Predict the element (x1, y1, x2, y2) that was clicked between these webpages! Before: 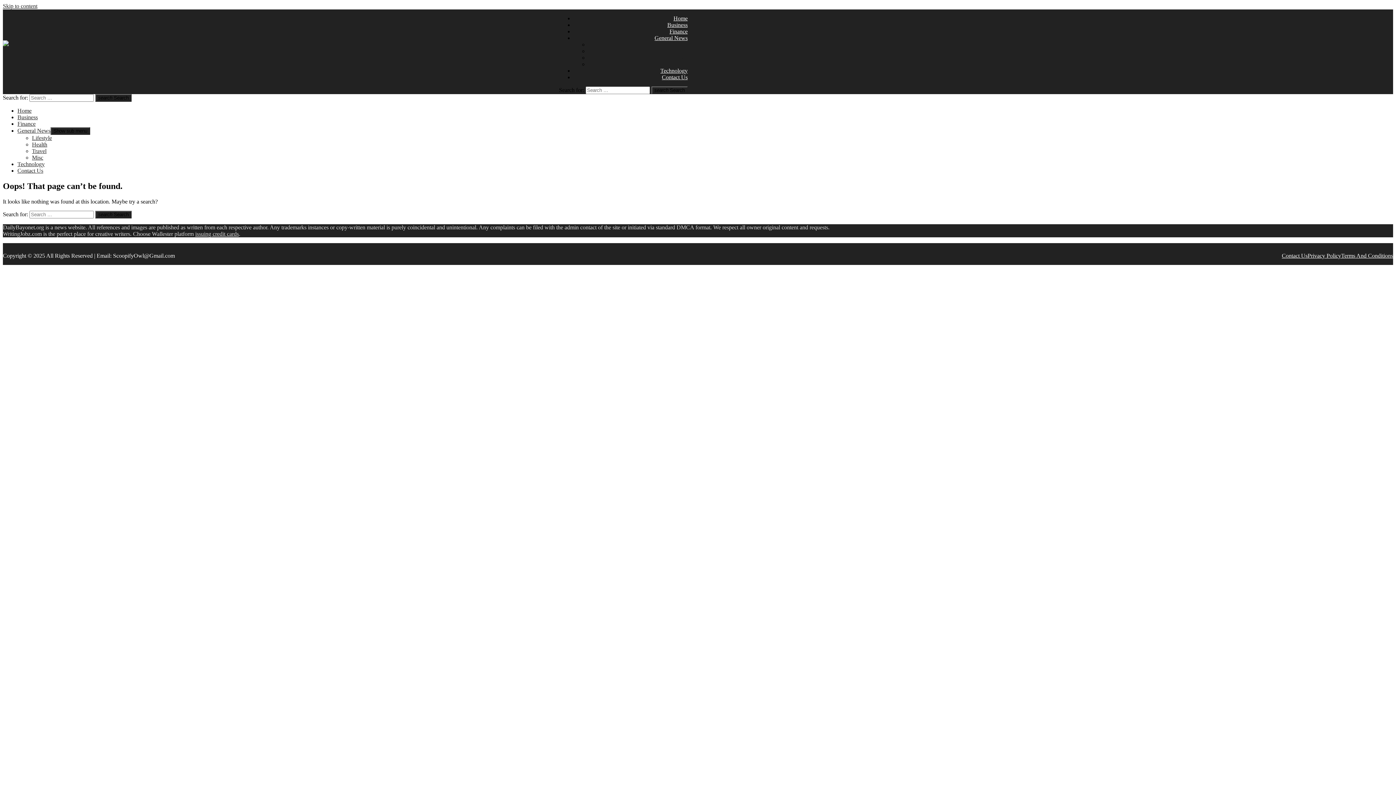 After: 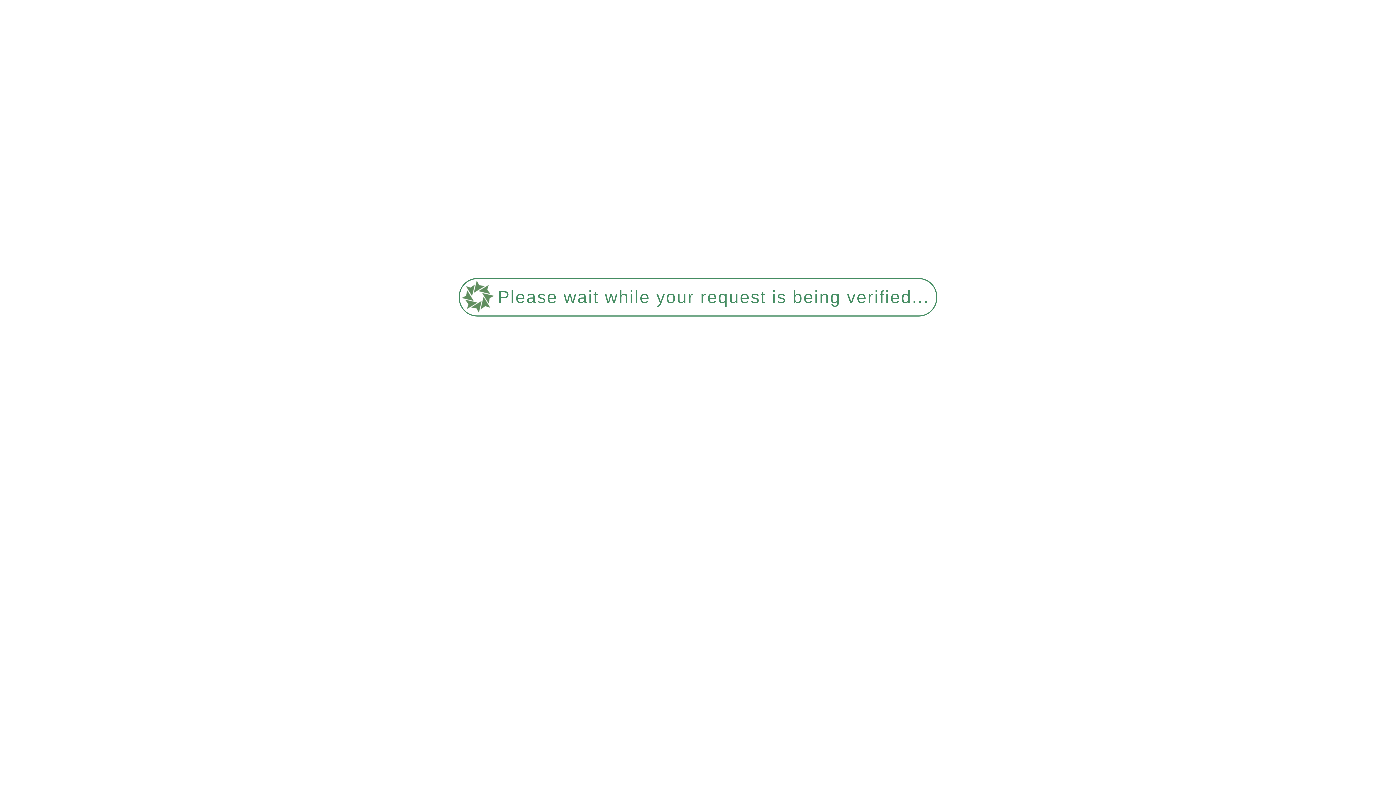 Action: label: Business bbox: (667, 21, 687, 28)